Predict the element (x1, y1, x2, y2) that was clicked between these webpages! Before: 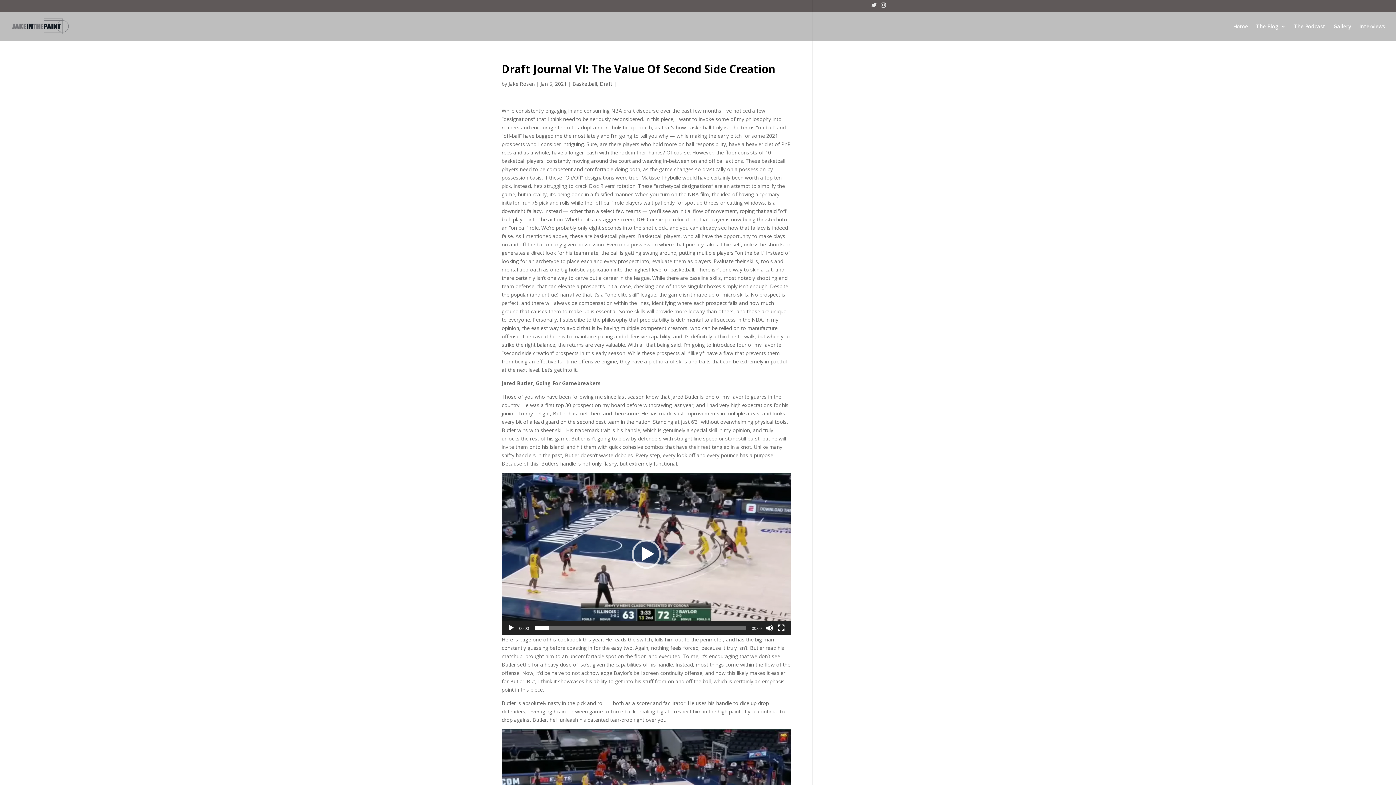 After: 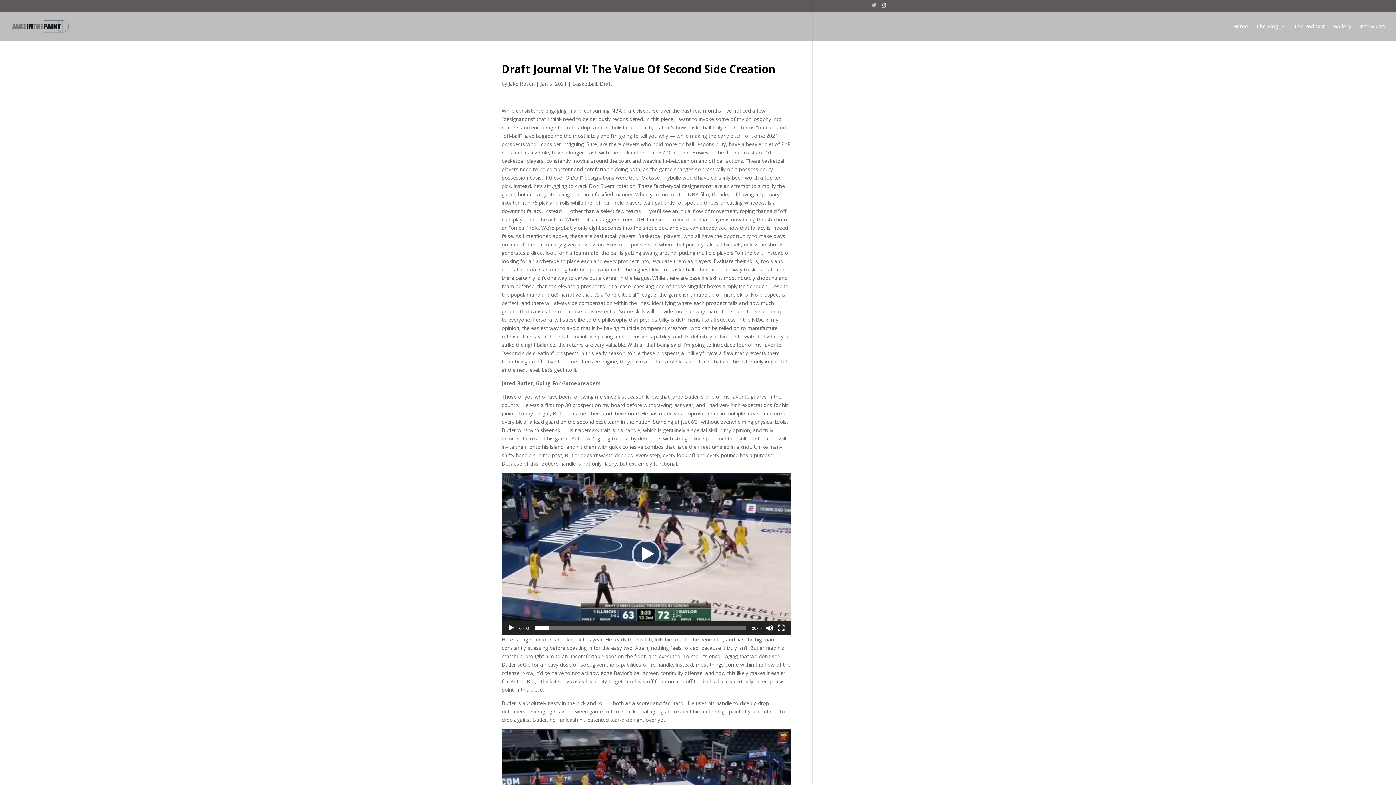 Action: bbox: (871, 2, 876, 11)